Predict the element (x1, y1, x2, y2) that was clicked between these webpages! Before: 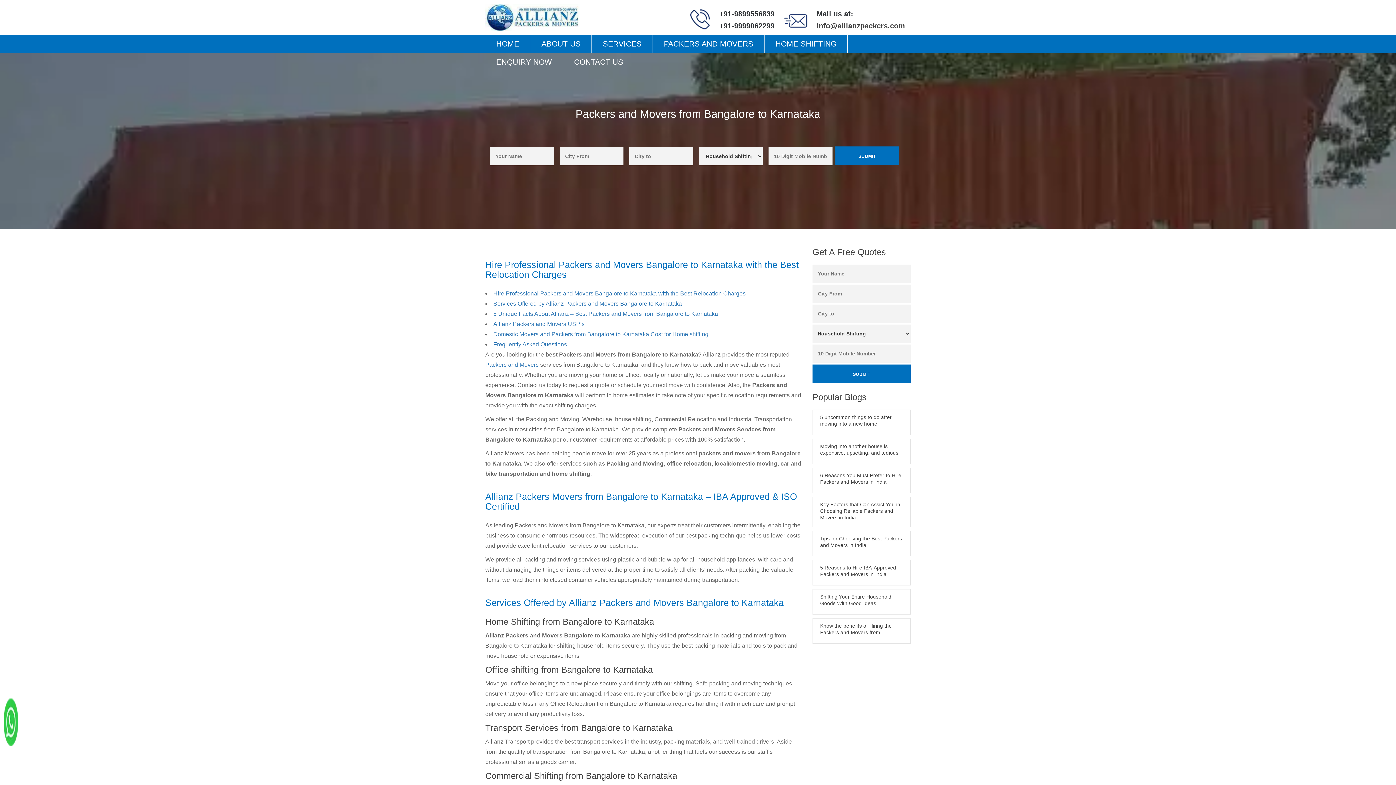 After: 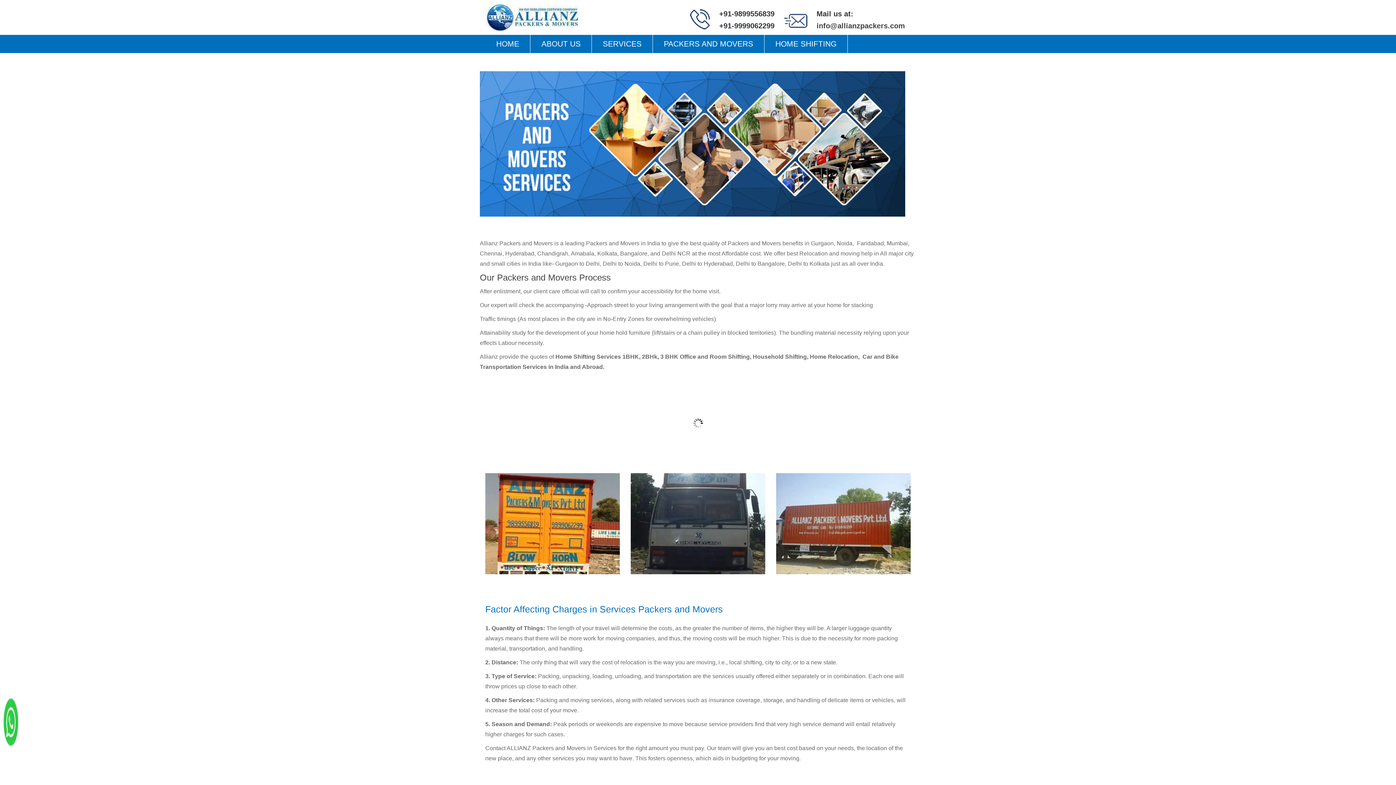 Action: label: PACKERS AND MOVERS bbox: (653, 34, 764, 53)